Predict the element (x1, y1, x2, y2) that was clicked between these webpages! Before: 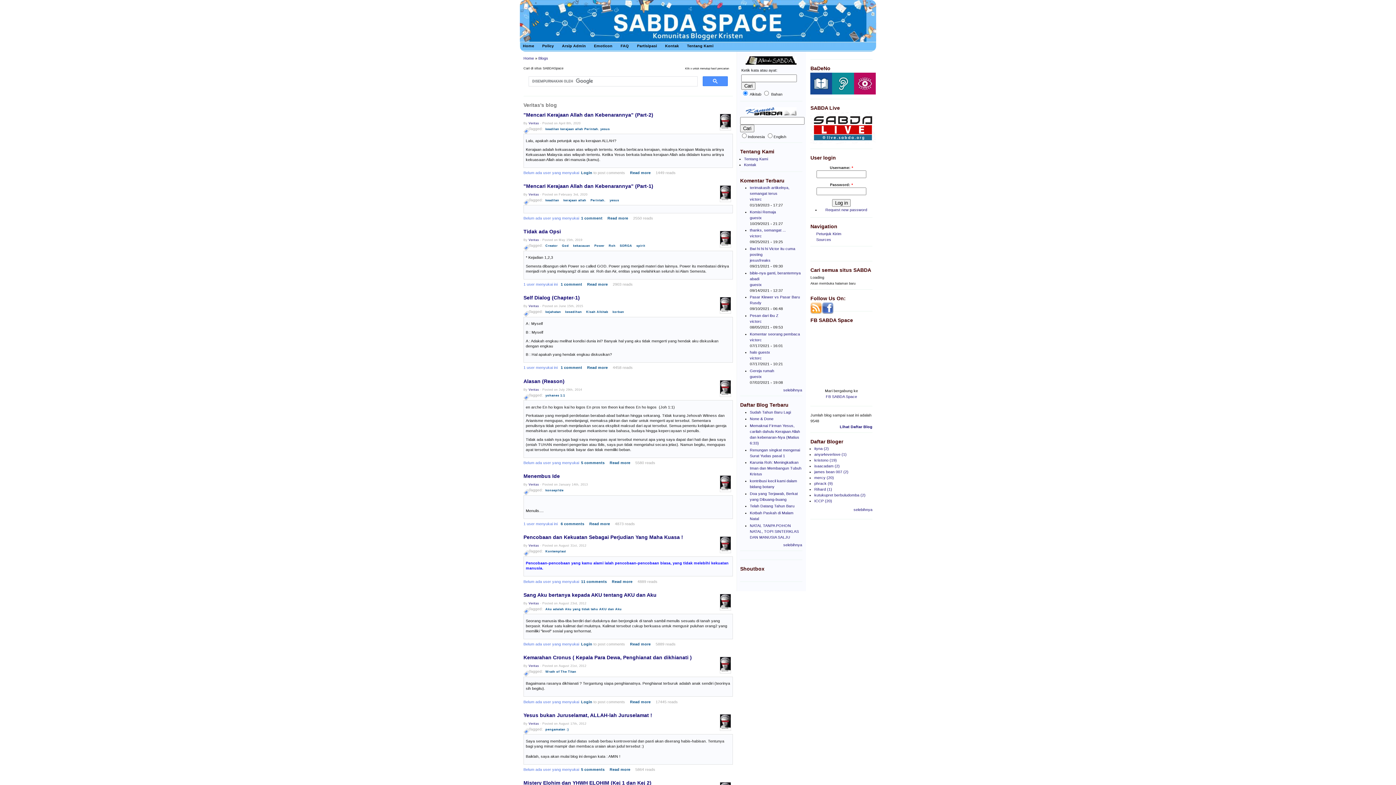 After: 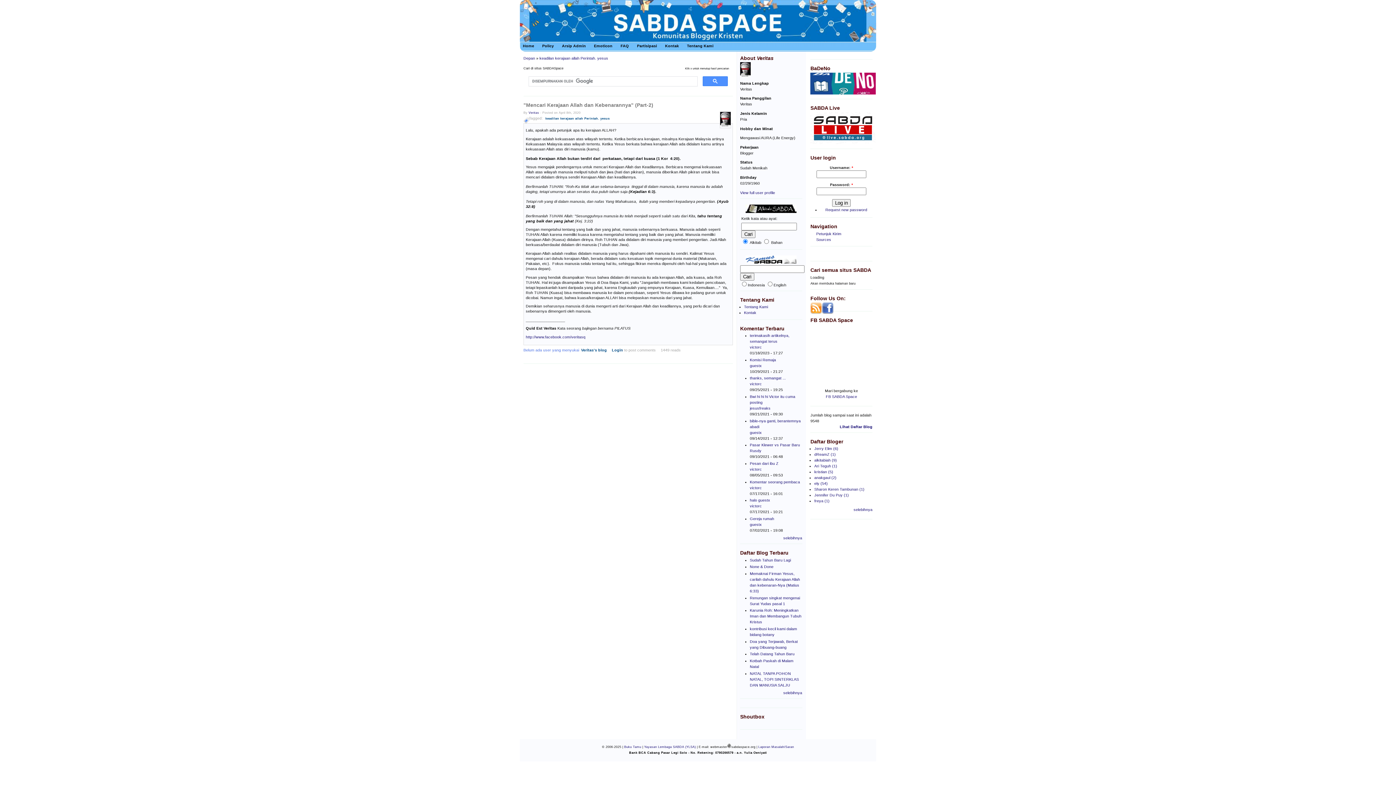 Action: label: "Mencari Kerajaan Allah dan Kebenarannya" (Part-2) bbox: (523, 112, 653, 117)